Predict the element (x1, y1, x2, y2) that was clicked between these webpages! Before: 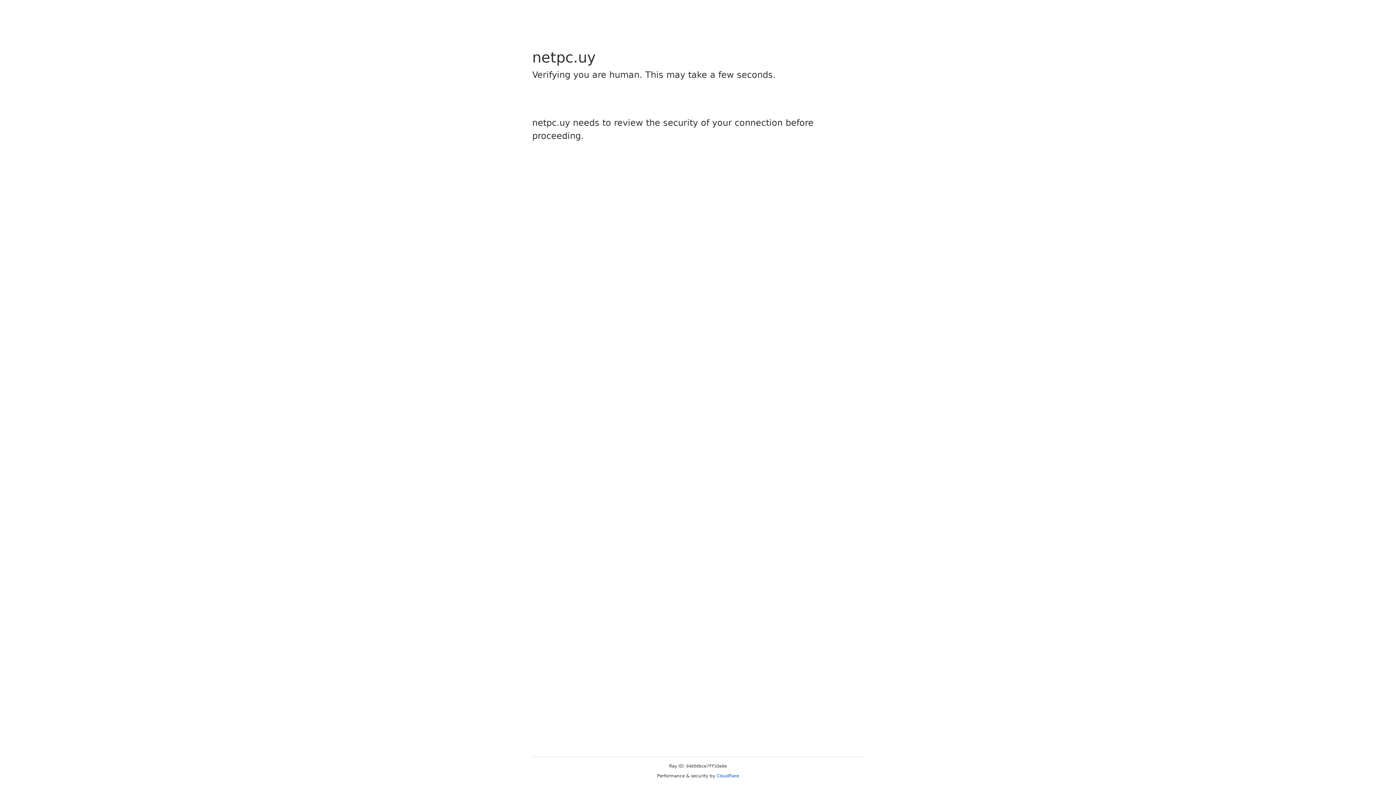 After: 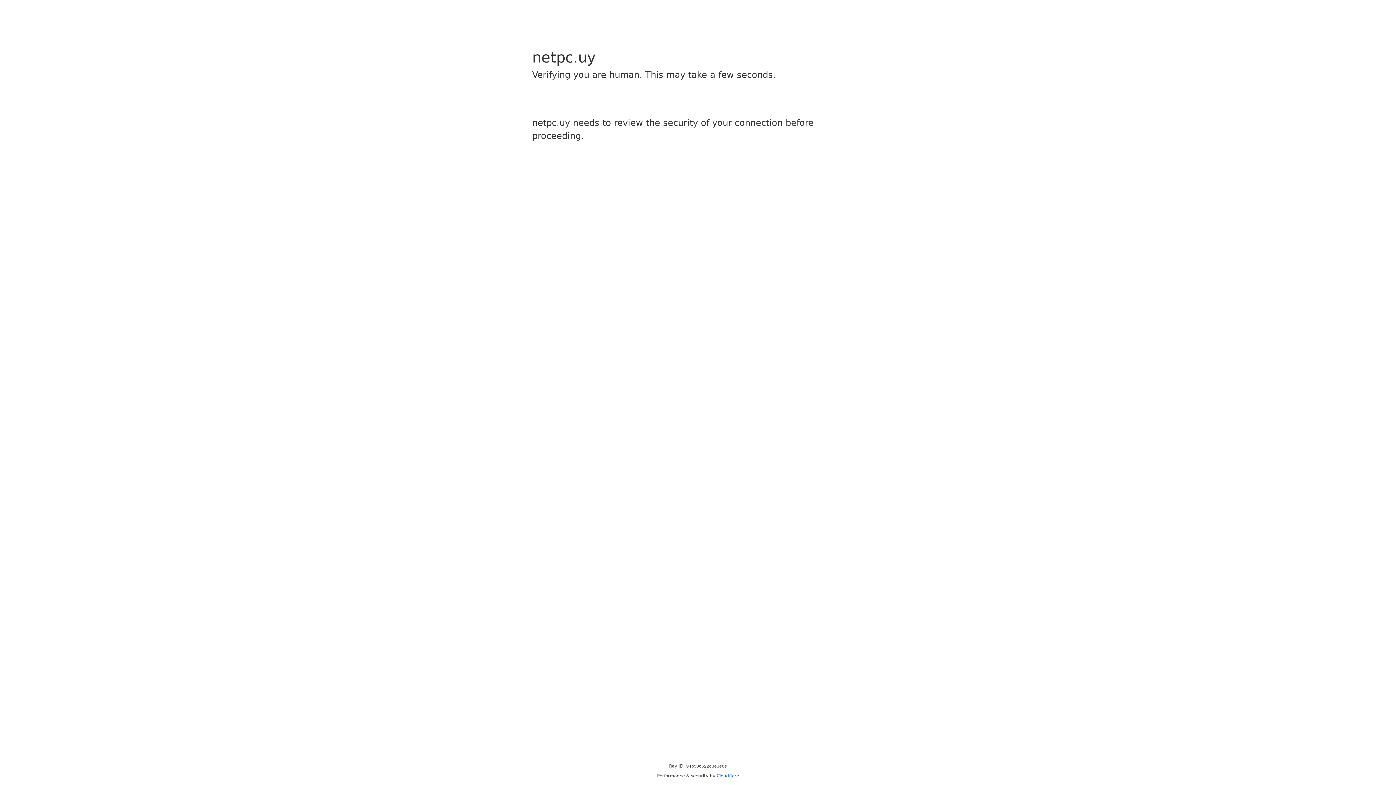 Action: bbox: (716, 773, 739, 778) label: Cloudflare